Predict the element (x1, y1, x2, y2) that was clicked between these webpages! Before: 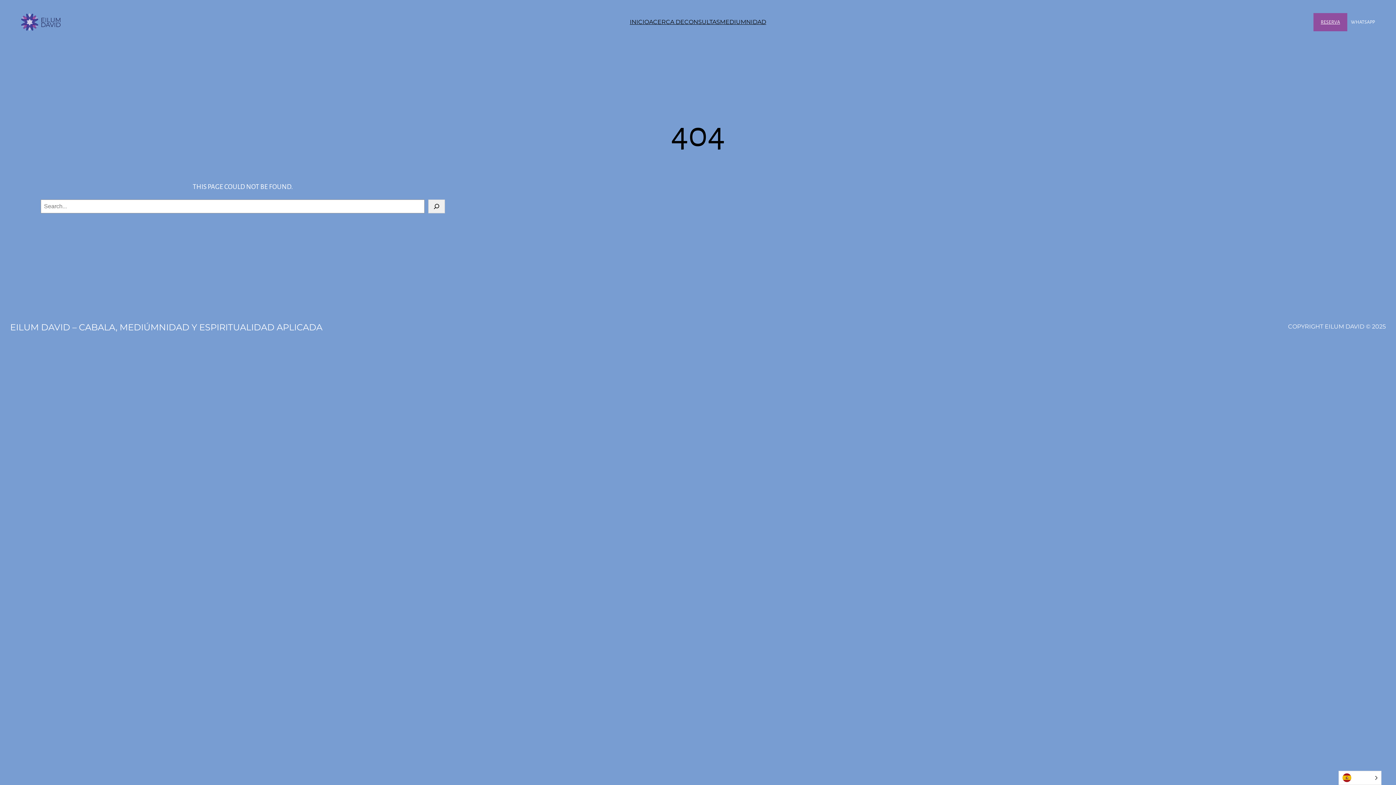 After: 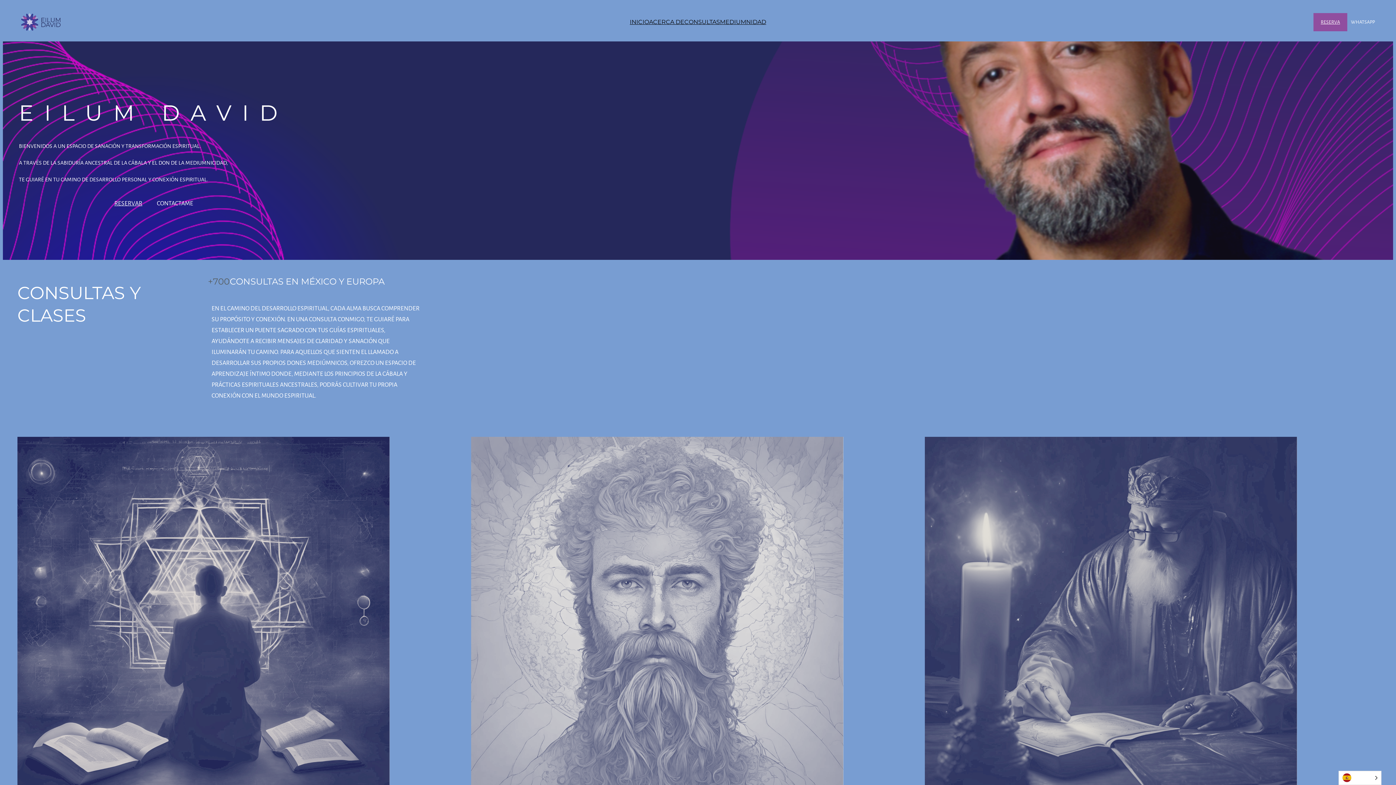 Action: bbox: (17, 10, 61, 34)